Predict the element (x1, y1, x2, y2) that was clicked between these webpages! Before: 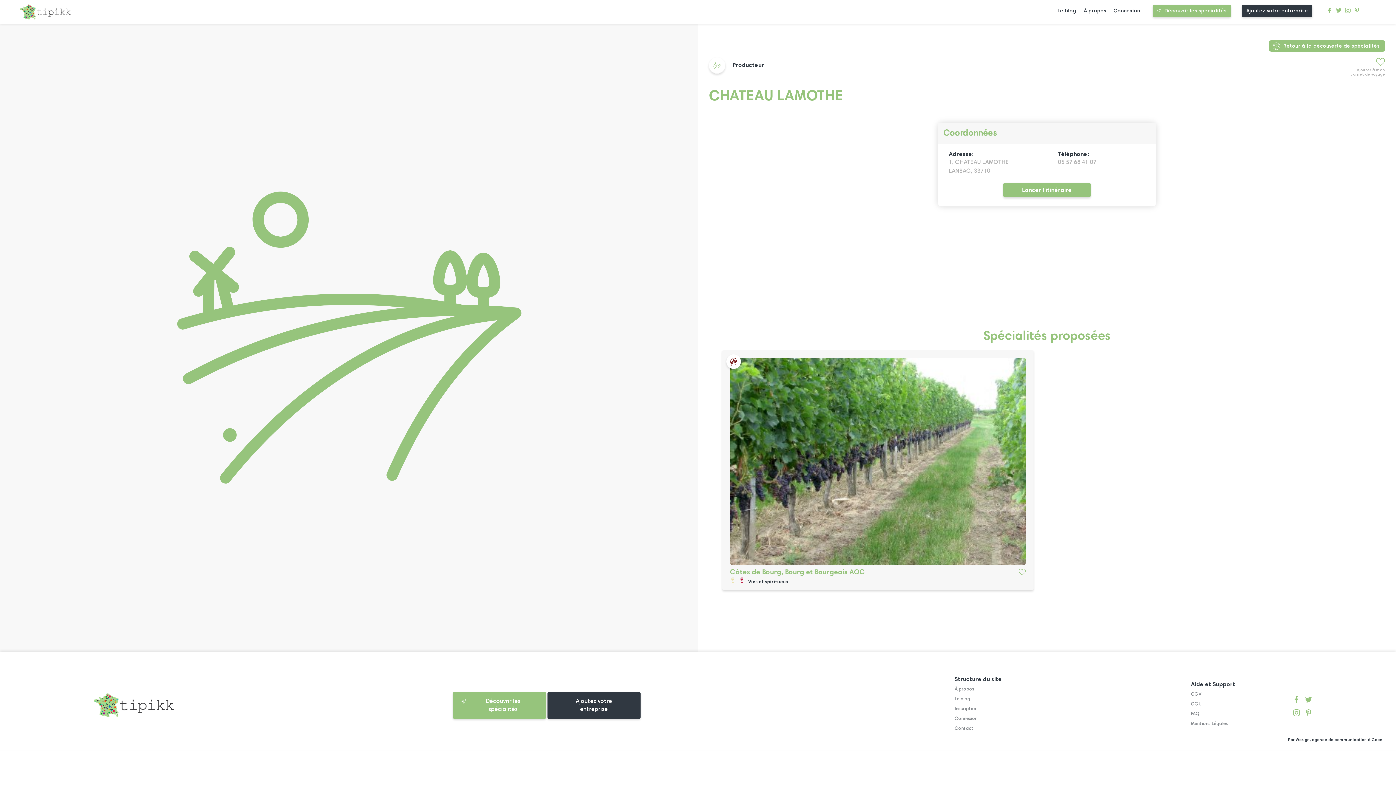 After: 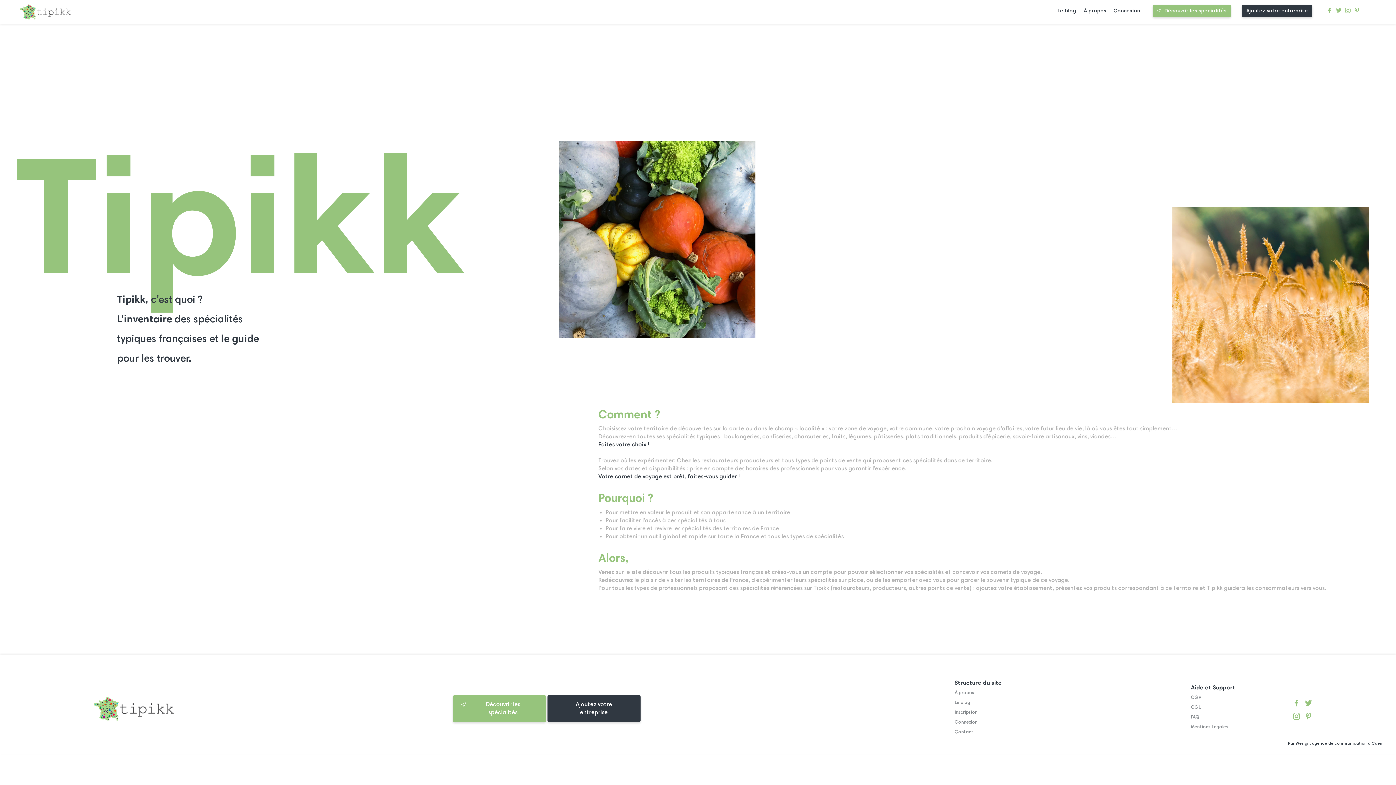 Action: bbox: (954, 684, 974, 695) label: À propos